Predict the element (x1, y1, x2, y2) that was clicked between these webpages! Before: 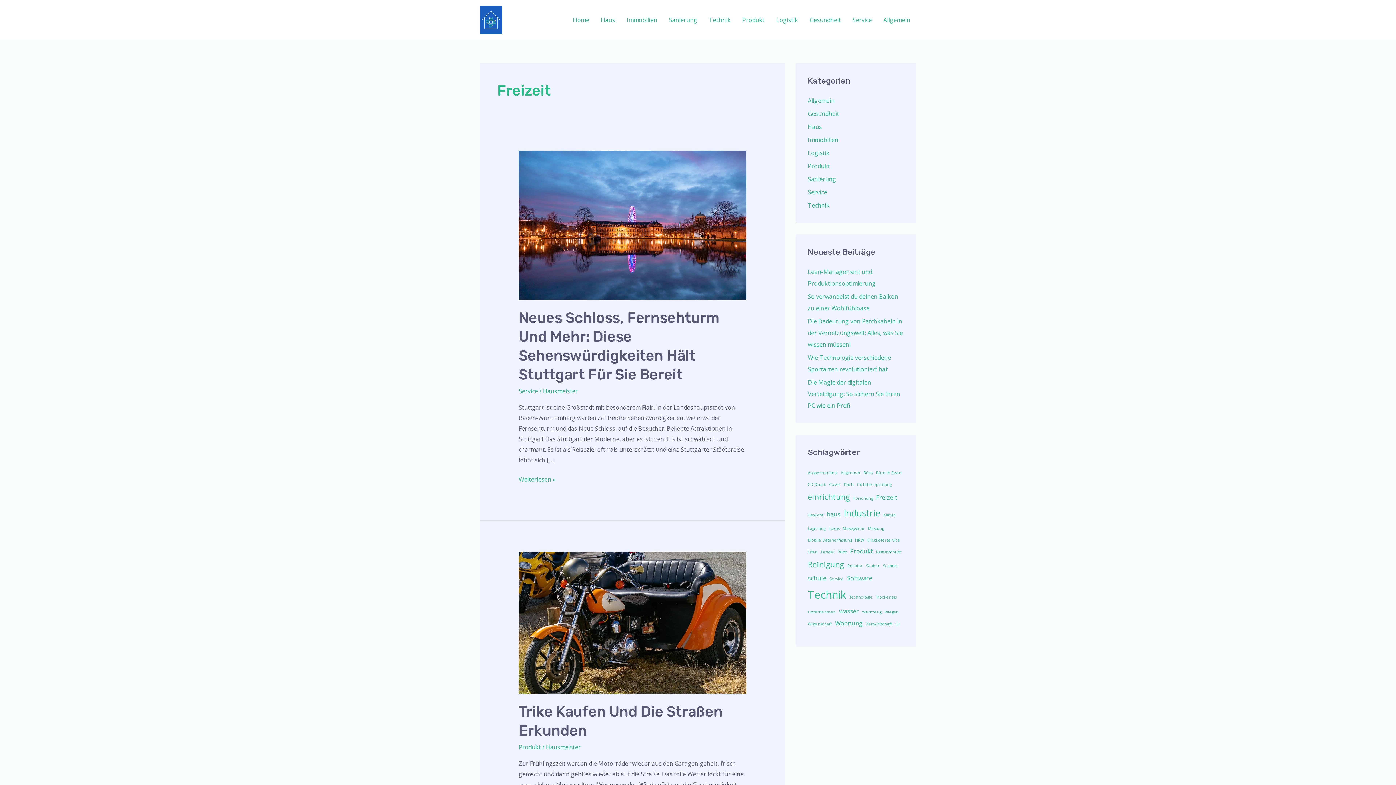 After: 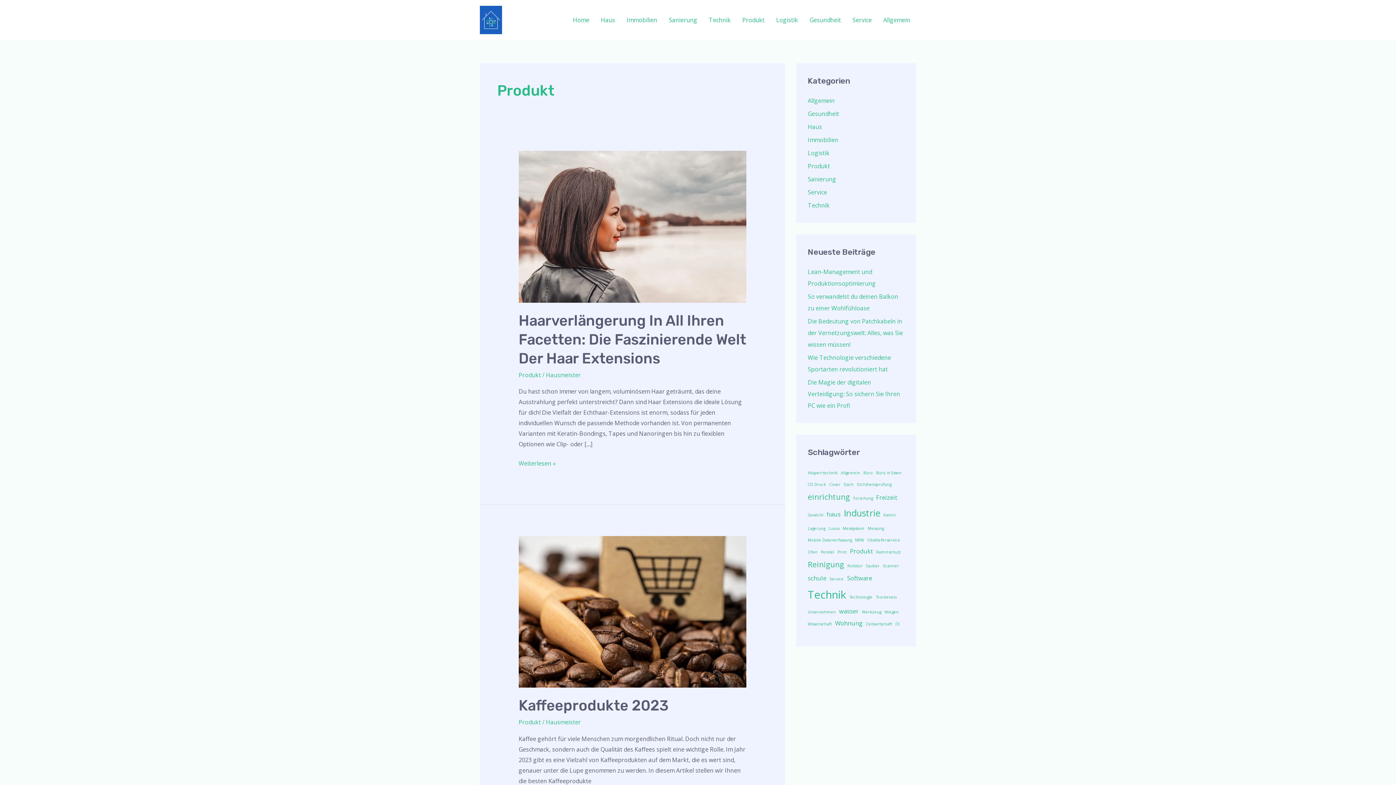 Action: label: Produkt bbox: (808, 162, 830, 170)